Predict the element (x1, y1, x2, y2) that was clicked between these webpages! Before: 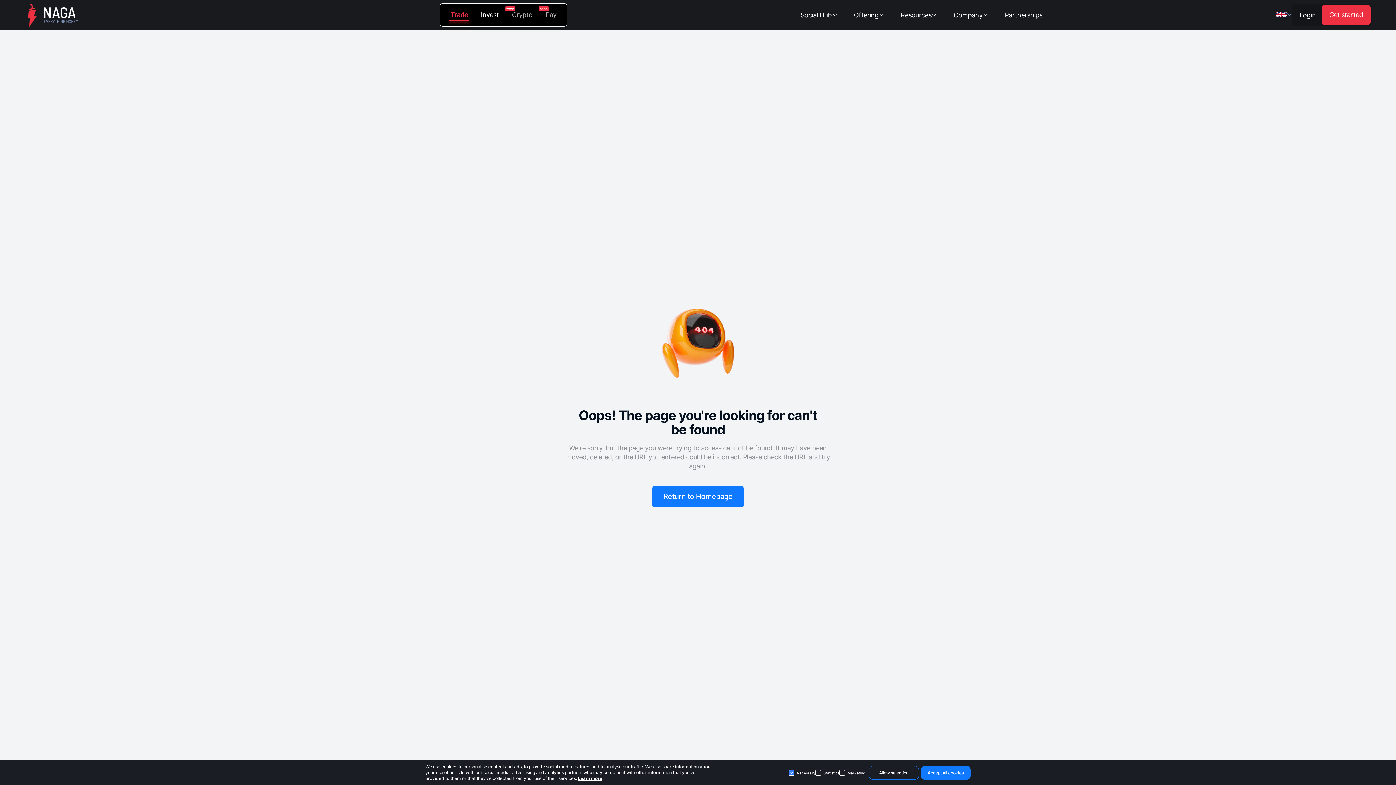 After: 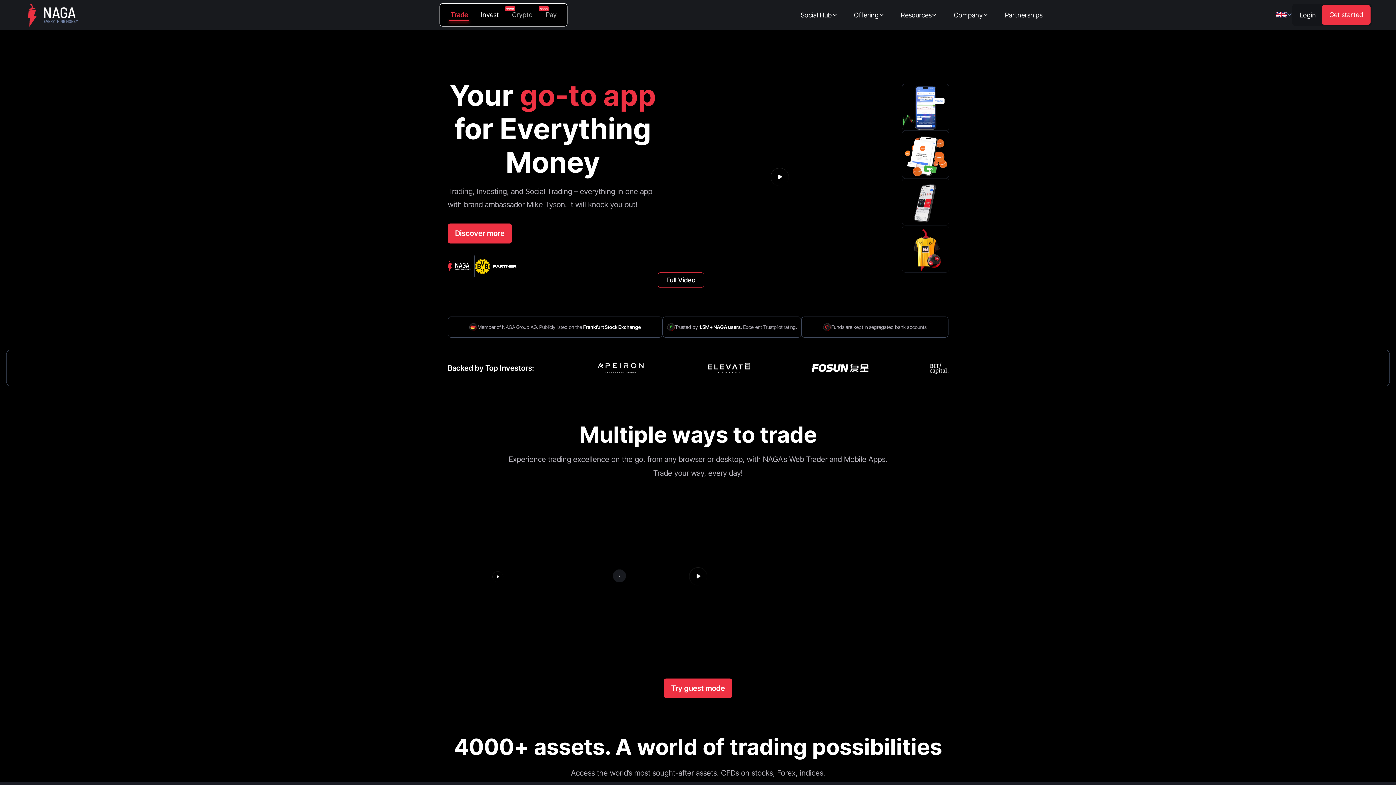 Action: bbox: (444, 3, 474, 26) label: Trade